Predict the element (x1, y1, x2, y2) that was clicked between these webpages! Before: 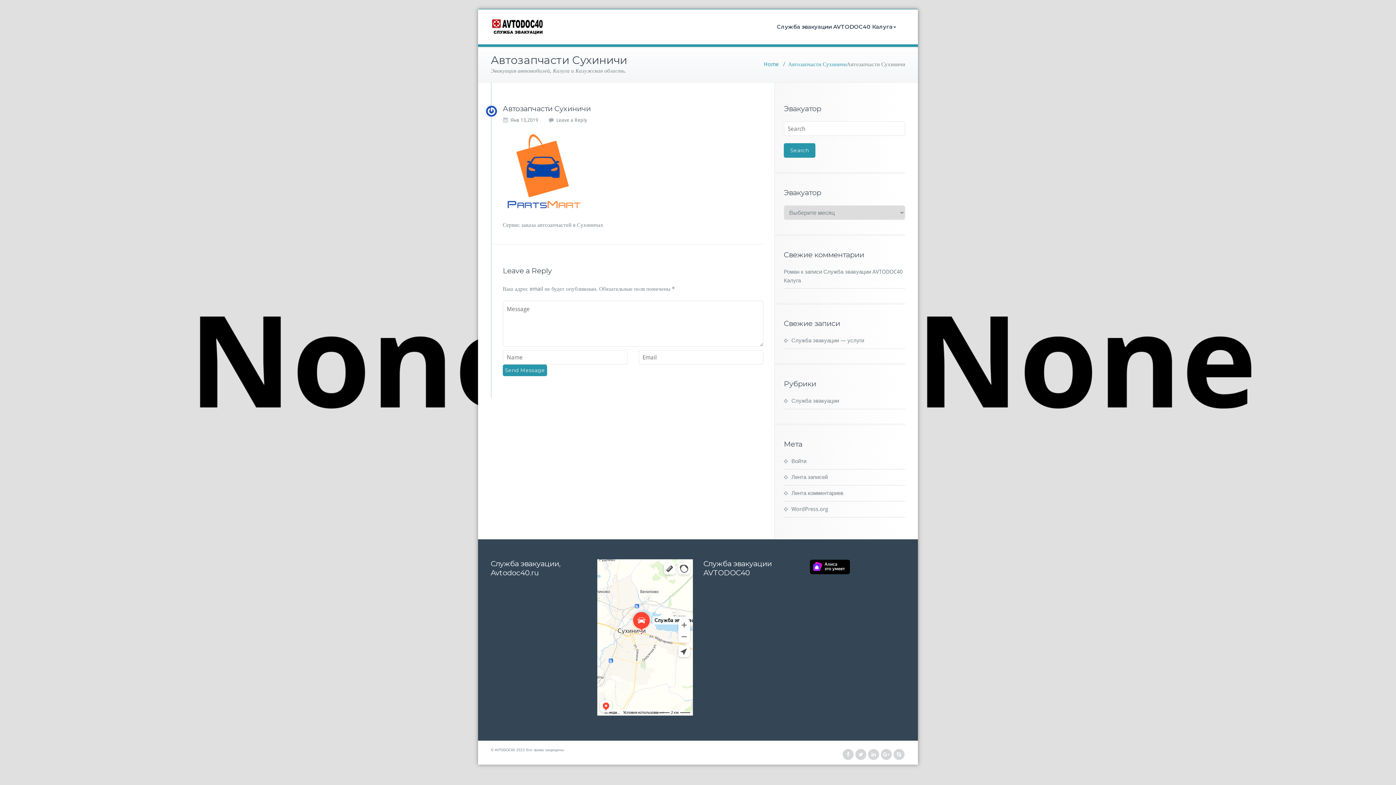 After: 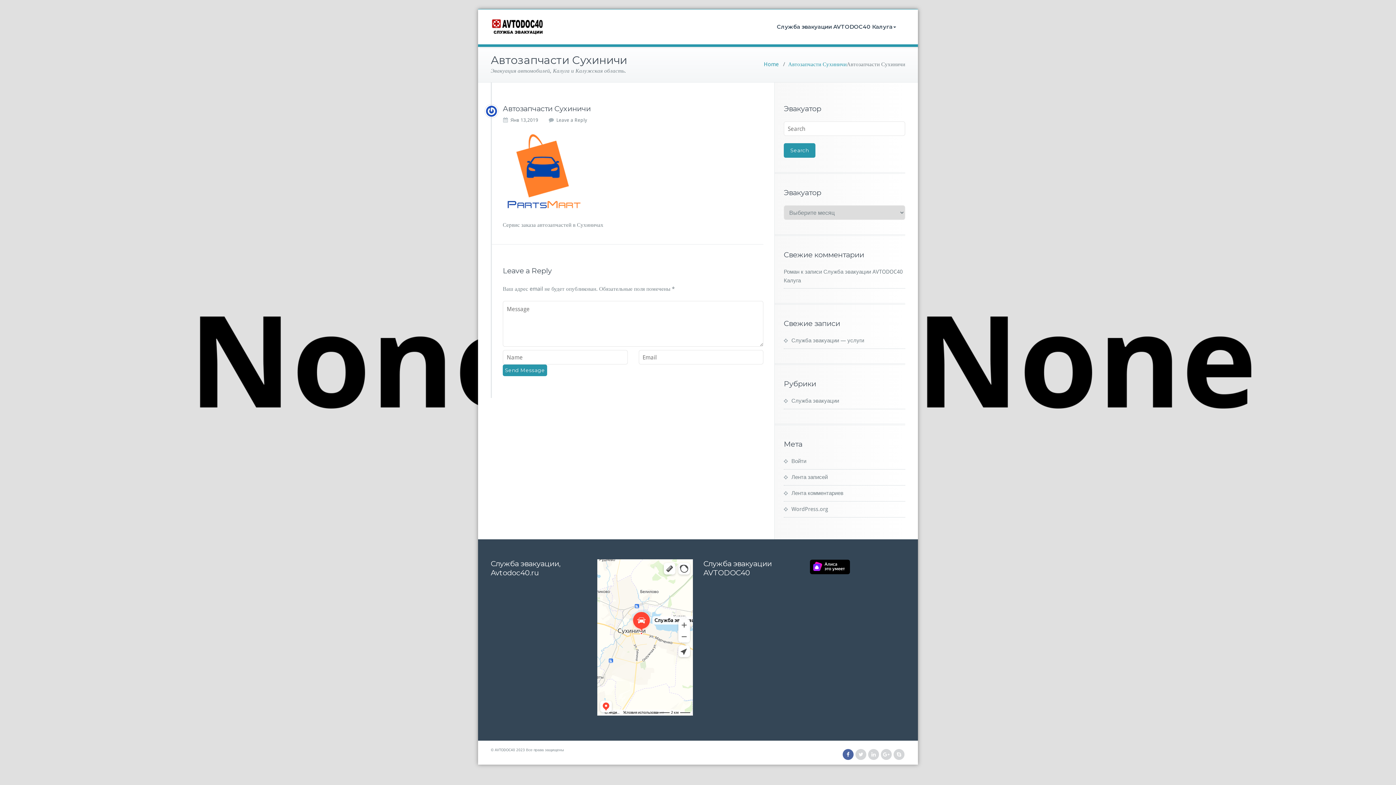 Action: bbox: (842, 749, 853, 760)